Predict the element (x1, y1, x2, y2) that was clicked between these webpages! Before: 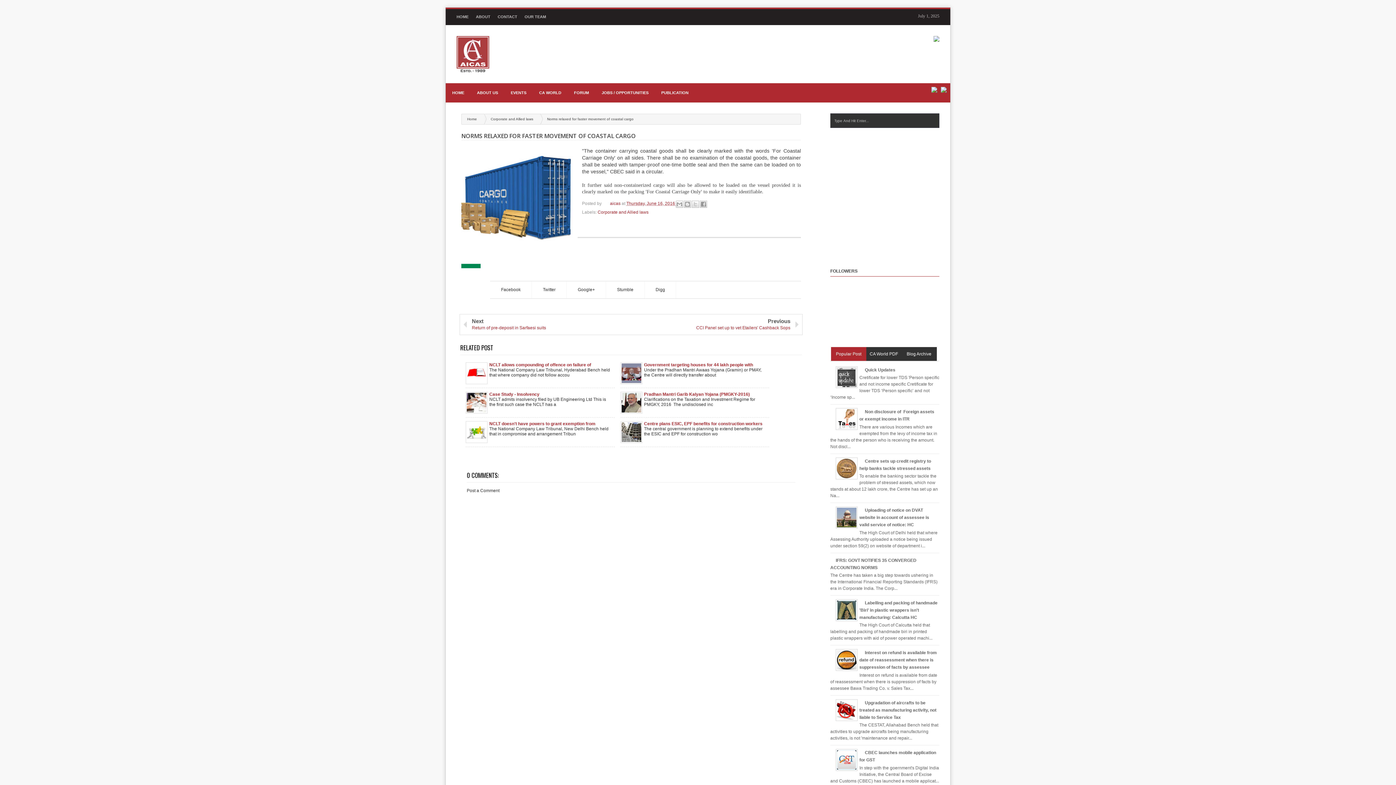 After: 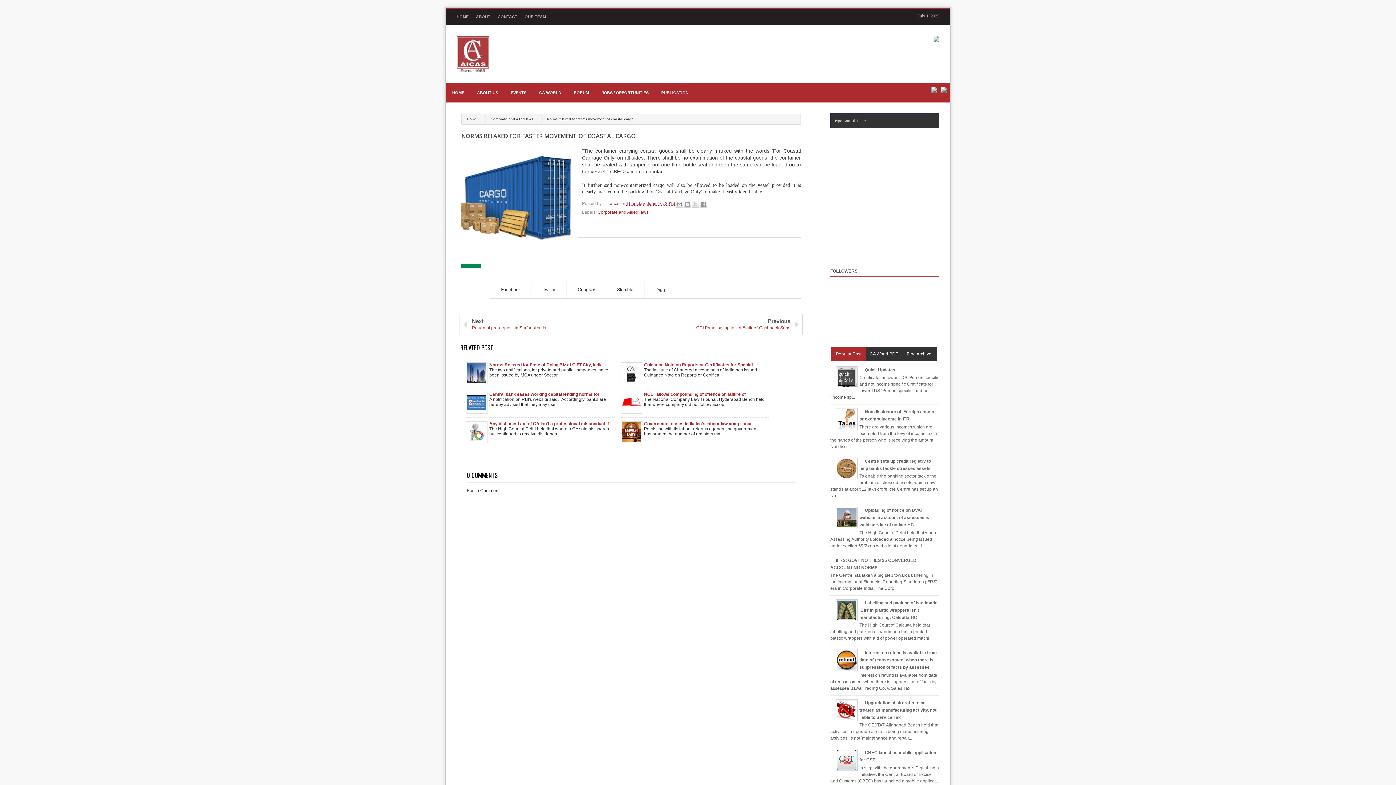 Action: bbox: (445, 83, 470, 102) label: HOME